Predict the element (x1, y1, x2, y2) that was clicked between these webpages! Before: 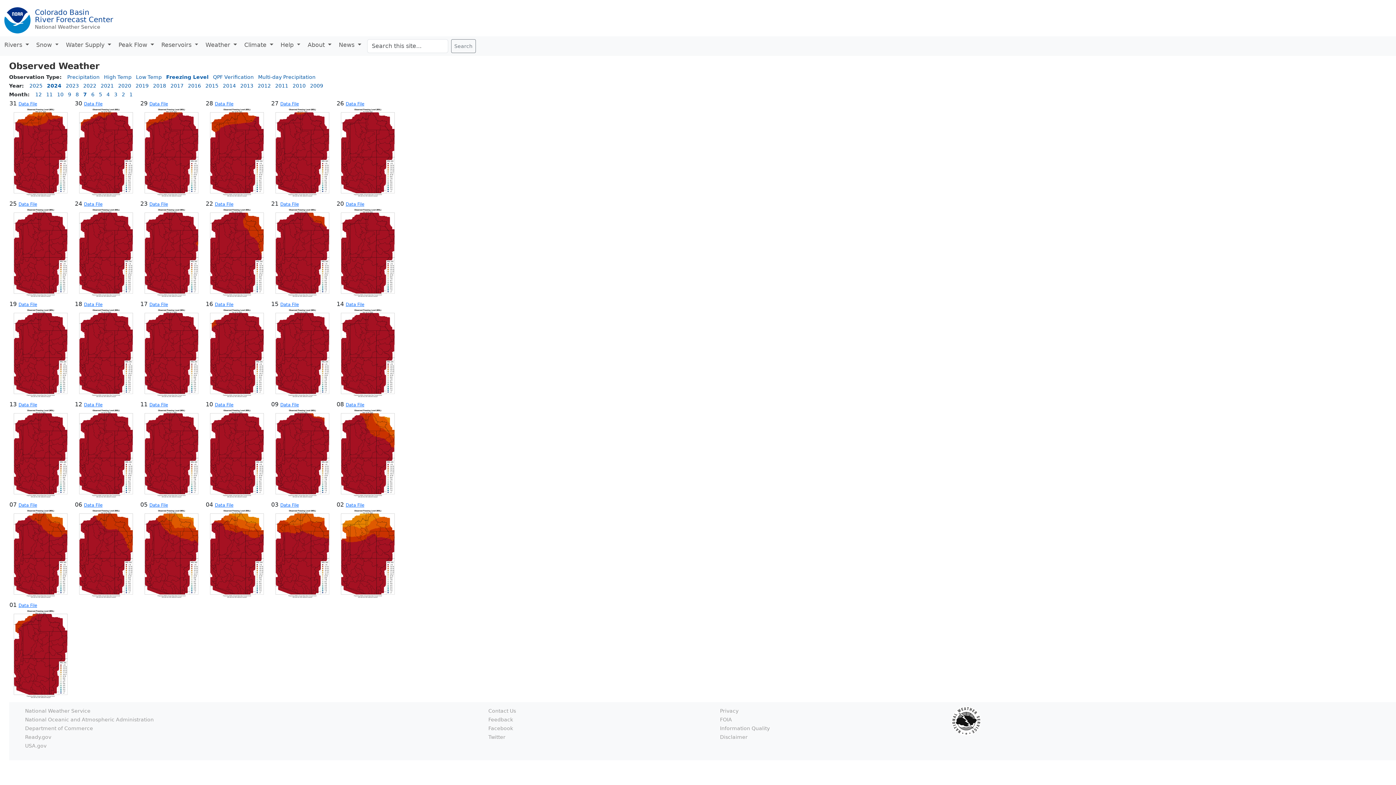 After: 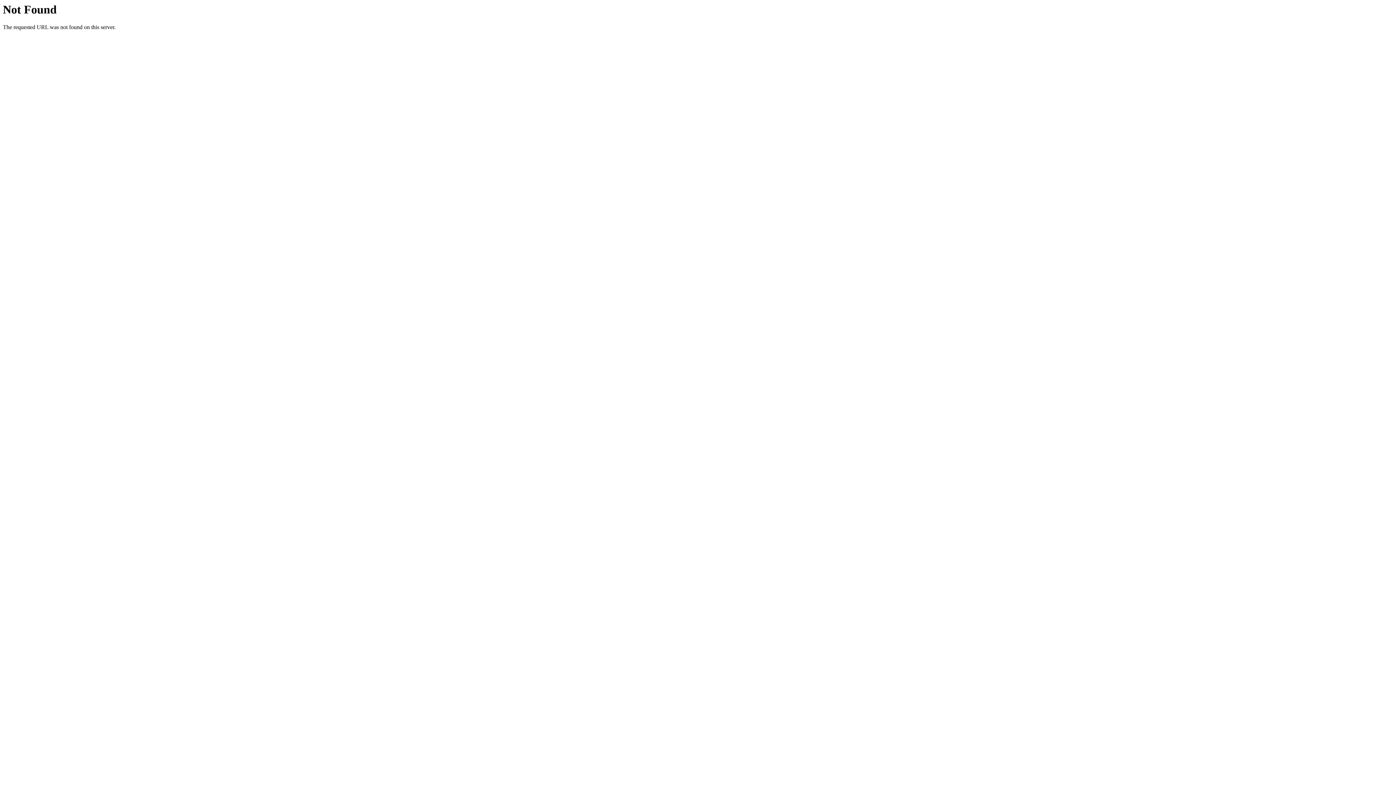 Action: label: Data File
 bbox: (214, 401, 233, 408)